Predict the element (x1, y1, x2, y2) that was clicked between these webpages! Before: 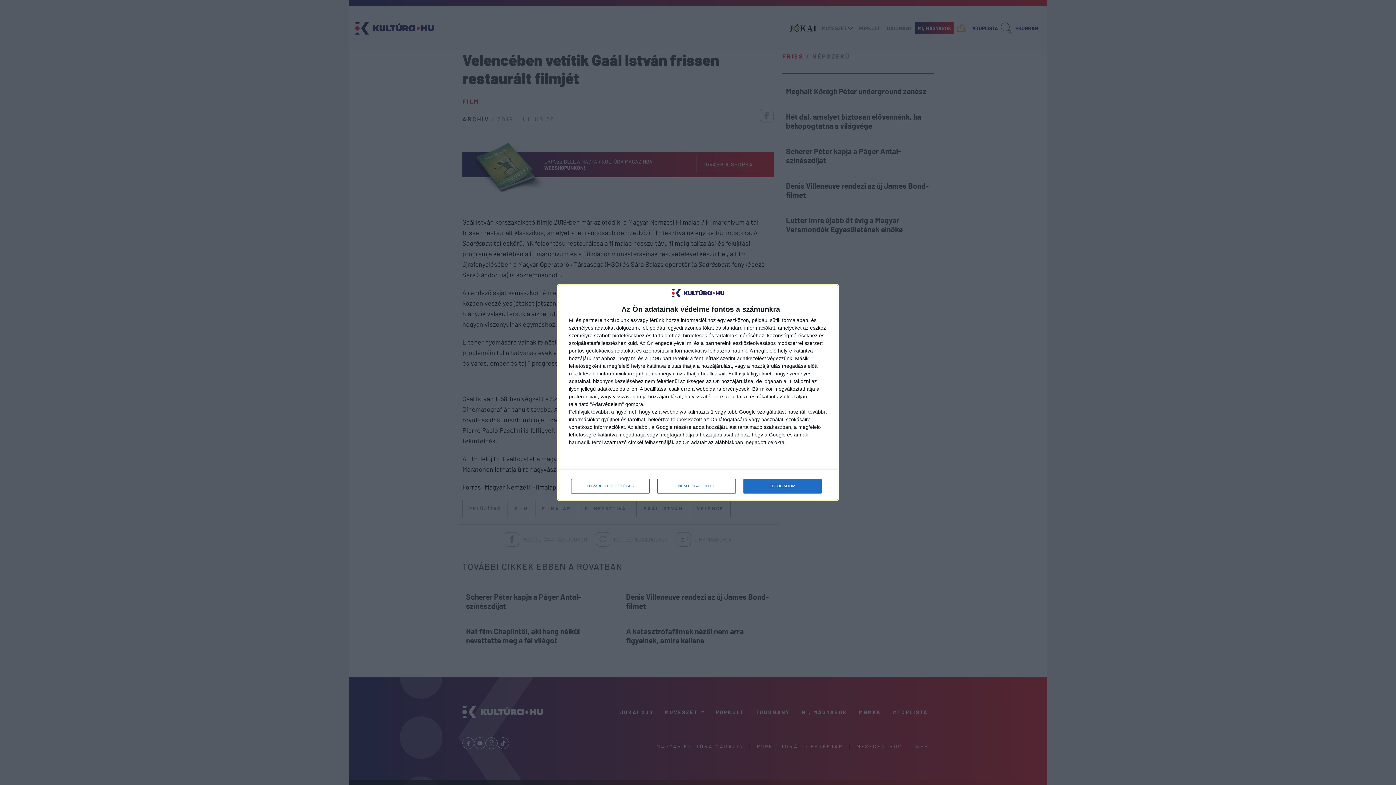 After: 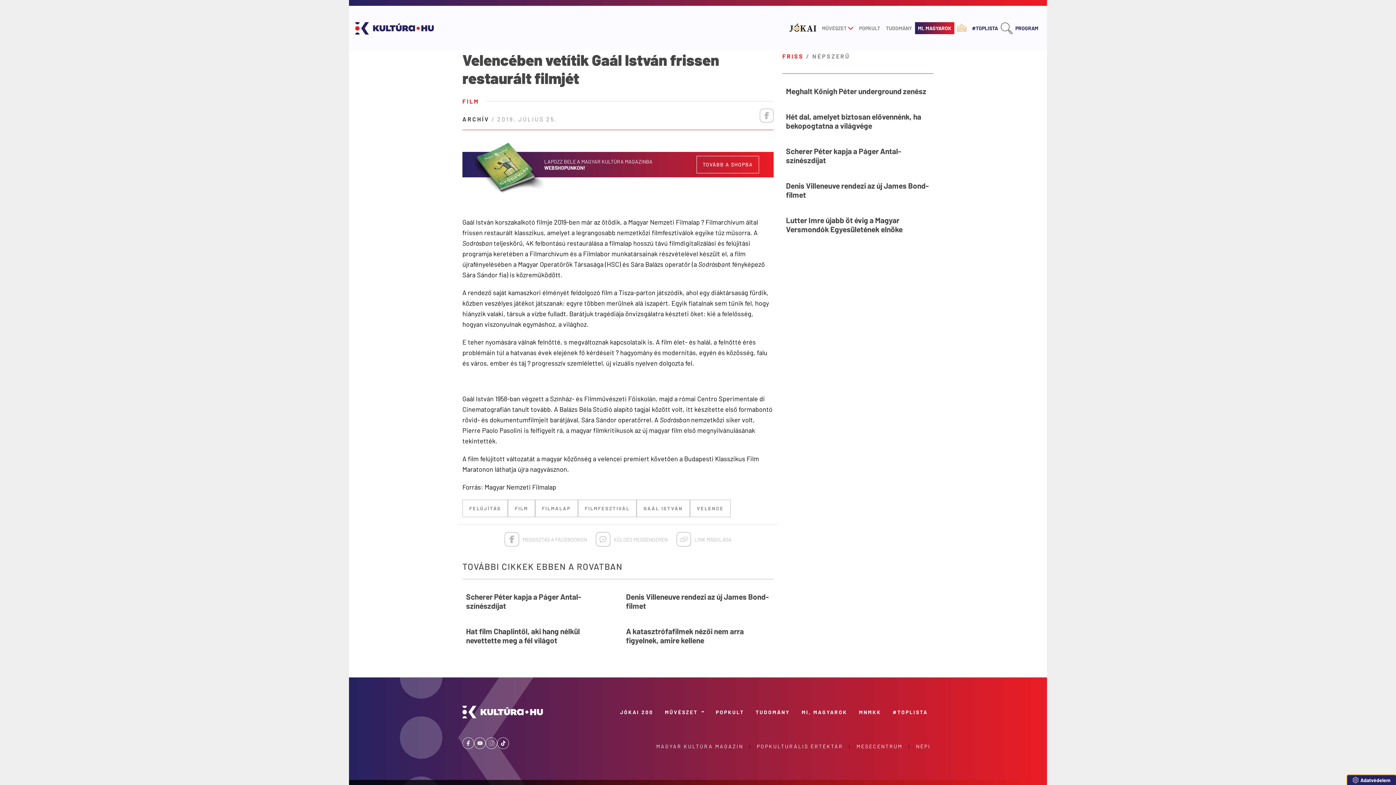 Action: label: NEM FOGADOM EL bbox: (657, 479, 736, 493)